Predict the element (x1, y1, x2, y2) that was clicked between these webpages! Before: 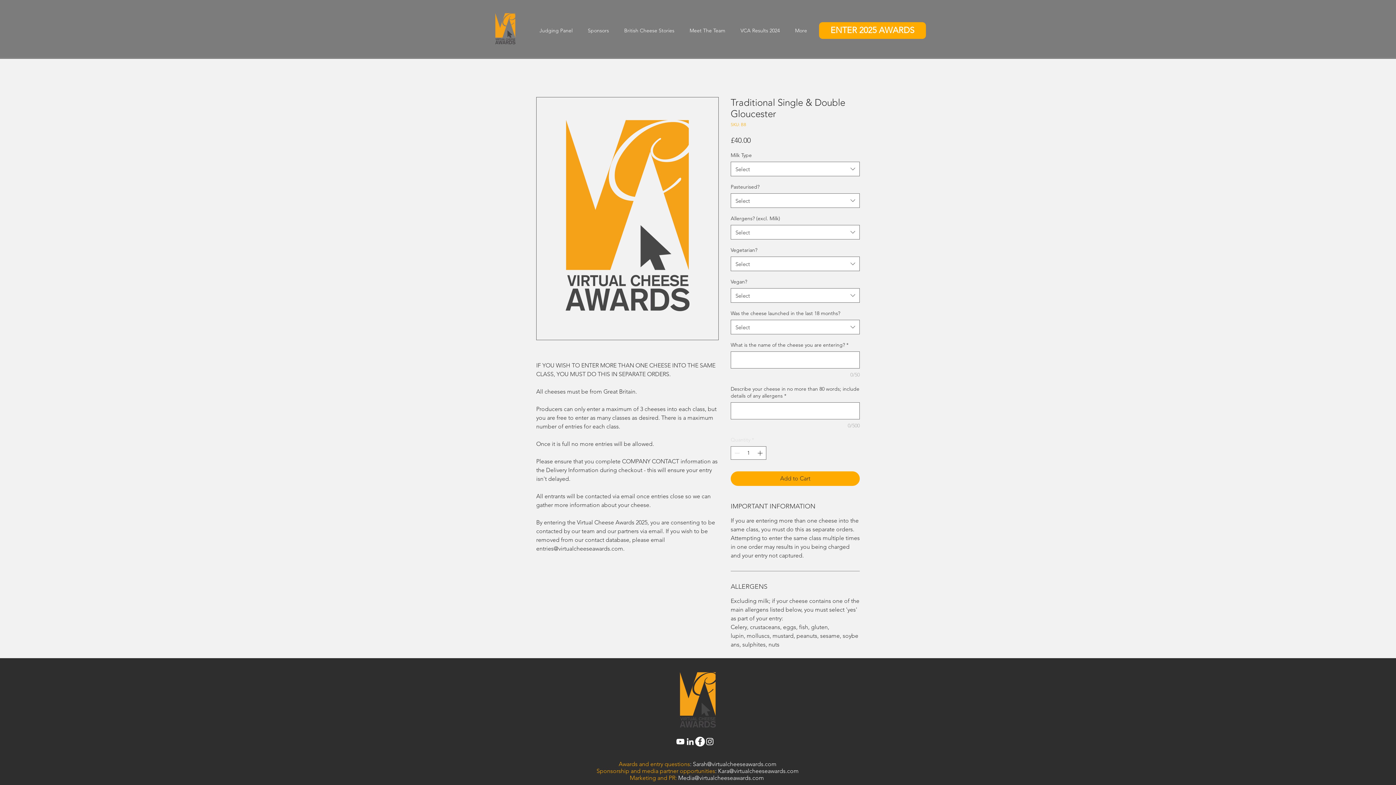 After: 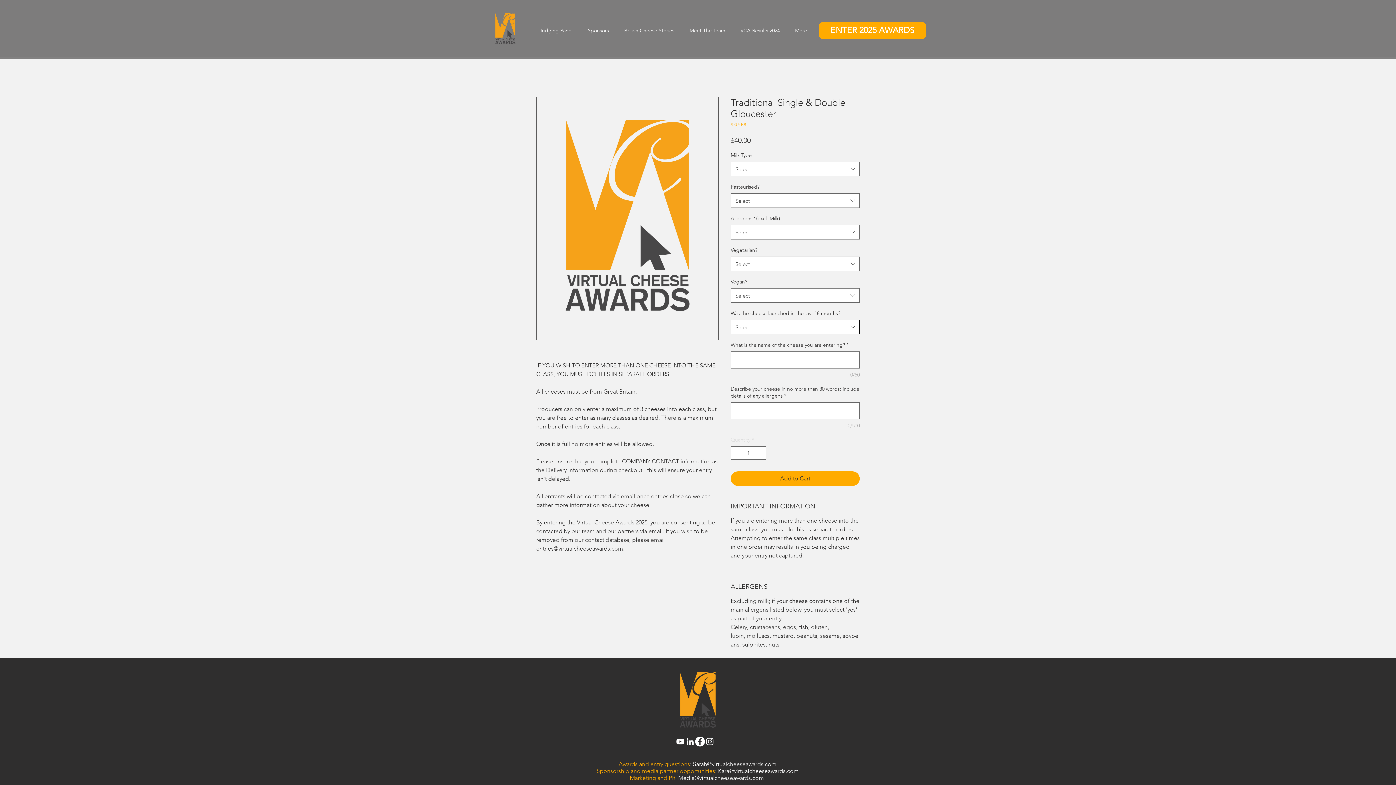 Action: bbox: (730, 320, 860, 334) label: Select